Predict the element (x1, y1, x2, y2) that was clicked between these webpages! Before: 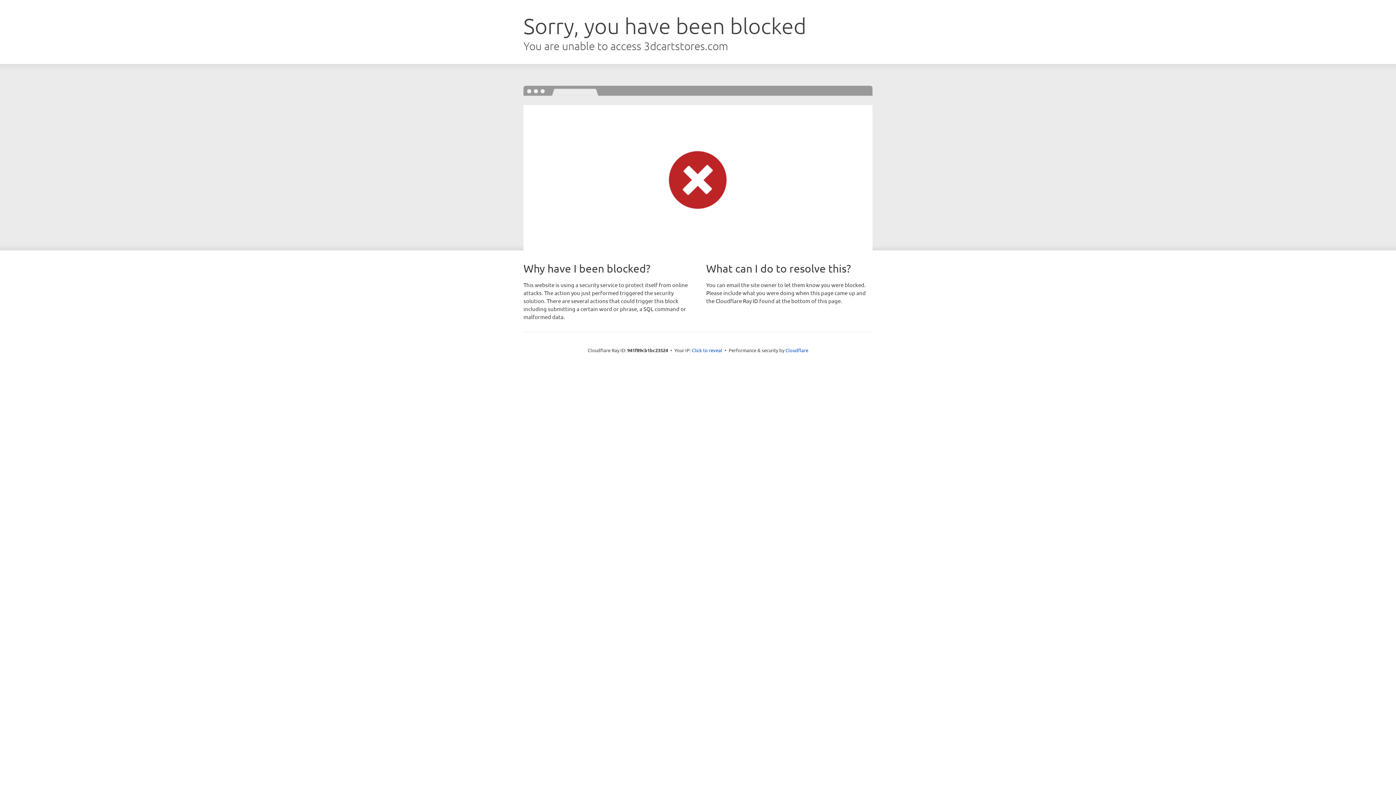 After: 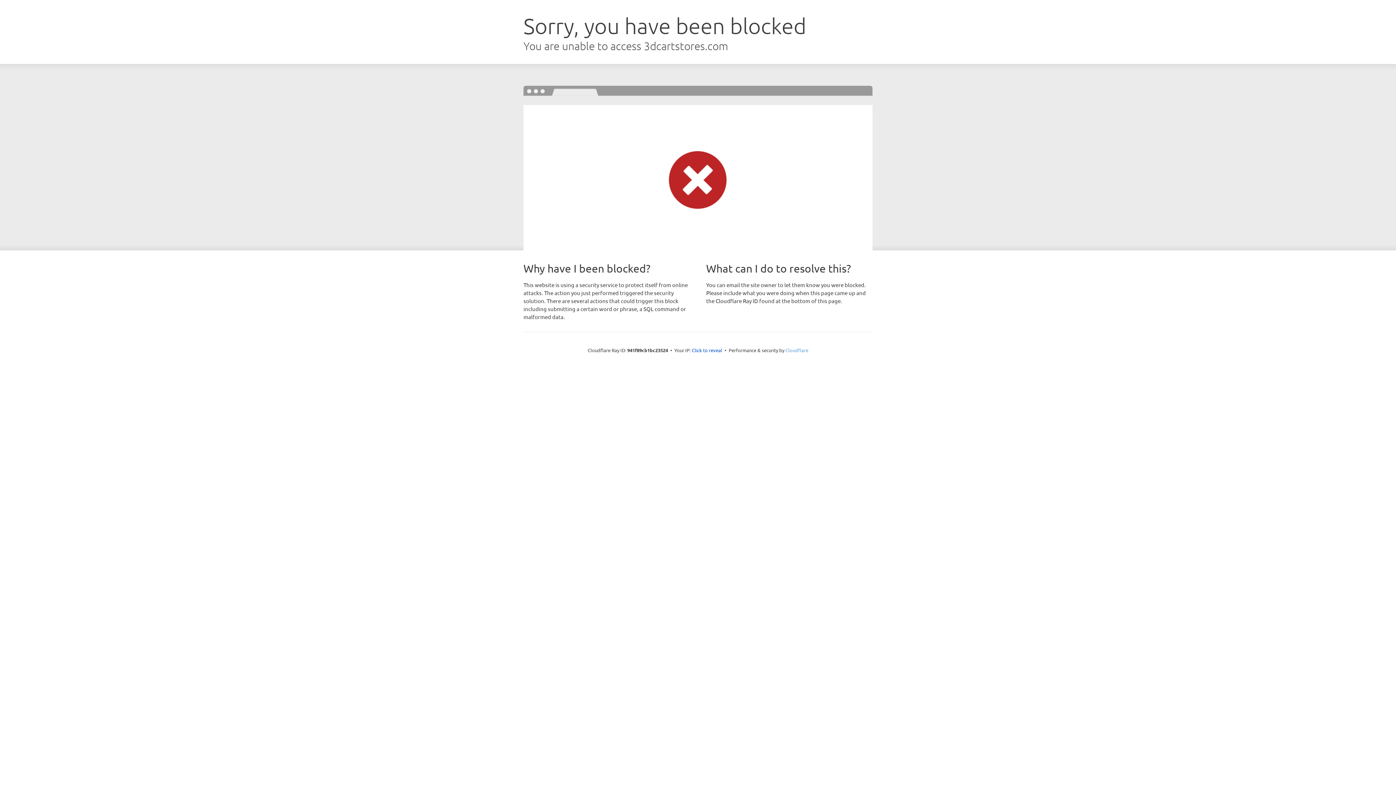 Action: bbox: (785, 347, 808, 353) label: Cloudflare